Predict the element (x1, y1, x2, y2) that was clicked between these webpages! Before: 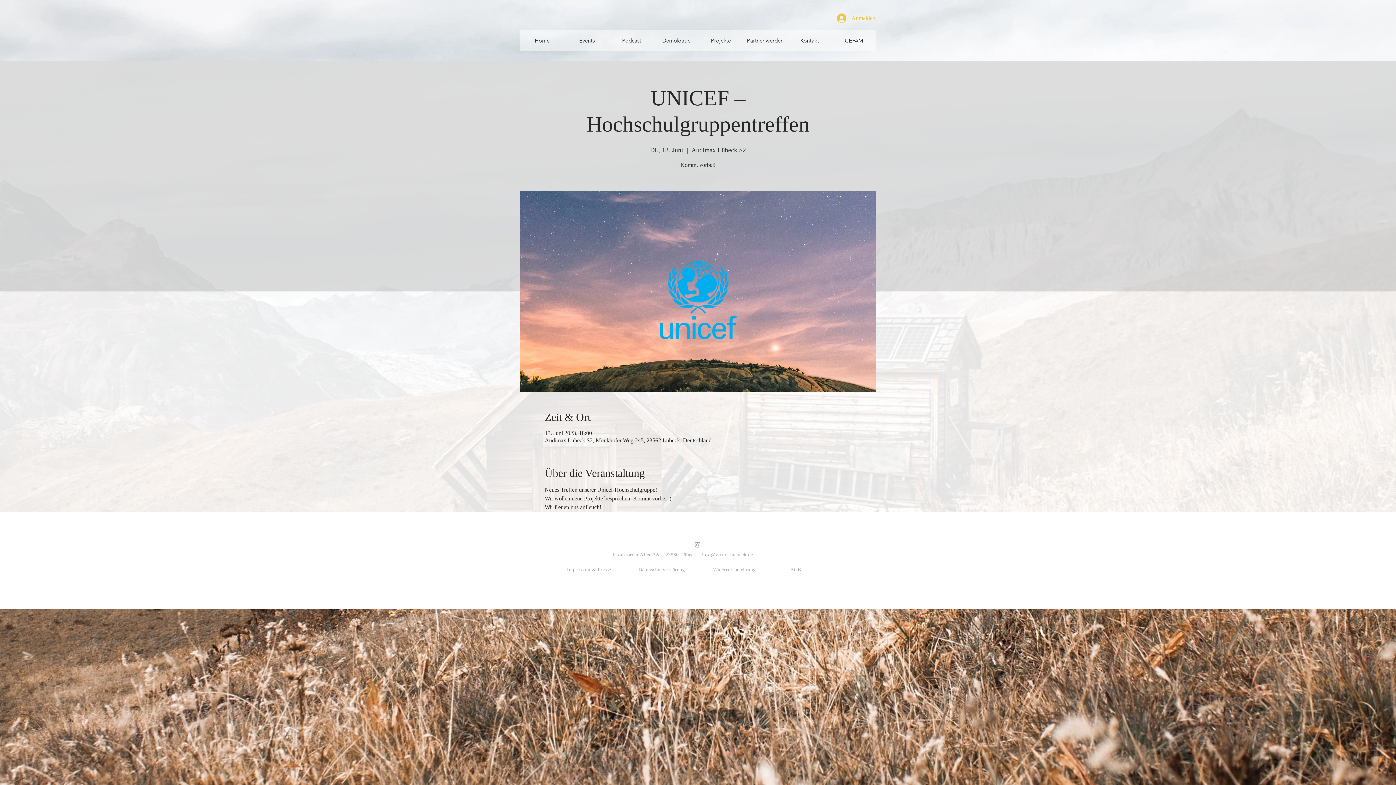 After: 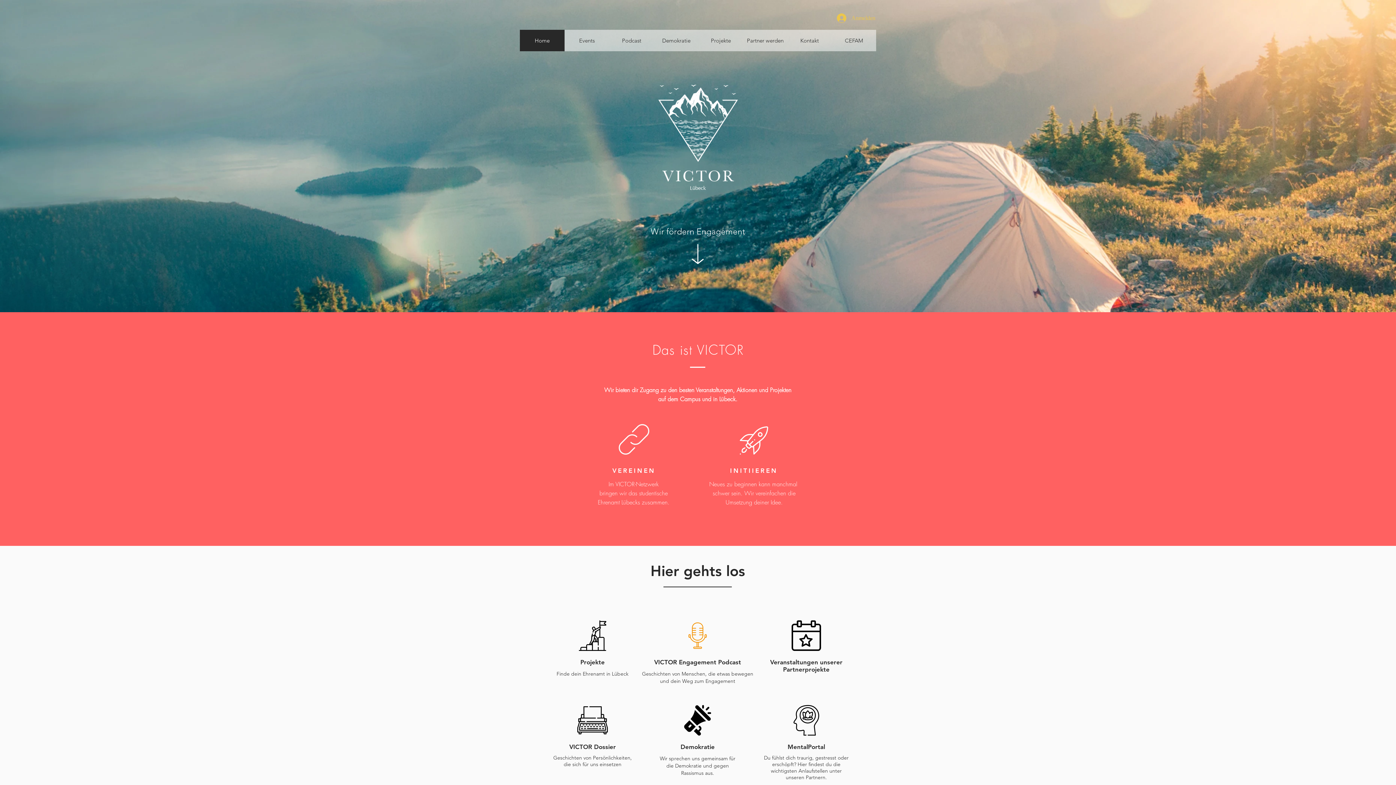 Action: bbox: (520, 29, 564, 51) label: Home